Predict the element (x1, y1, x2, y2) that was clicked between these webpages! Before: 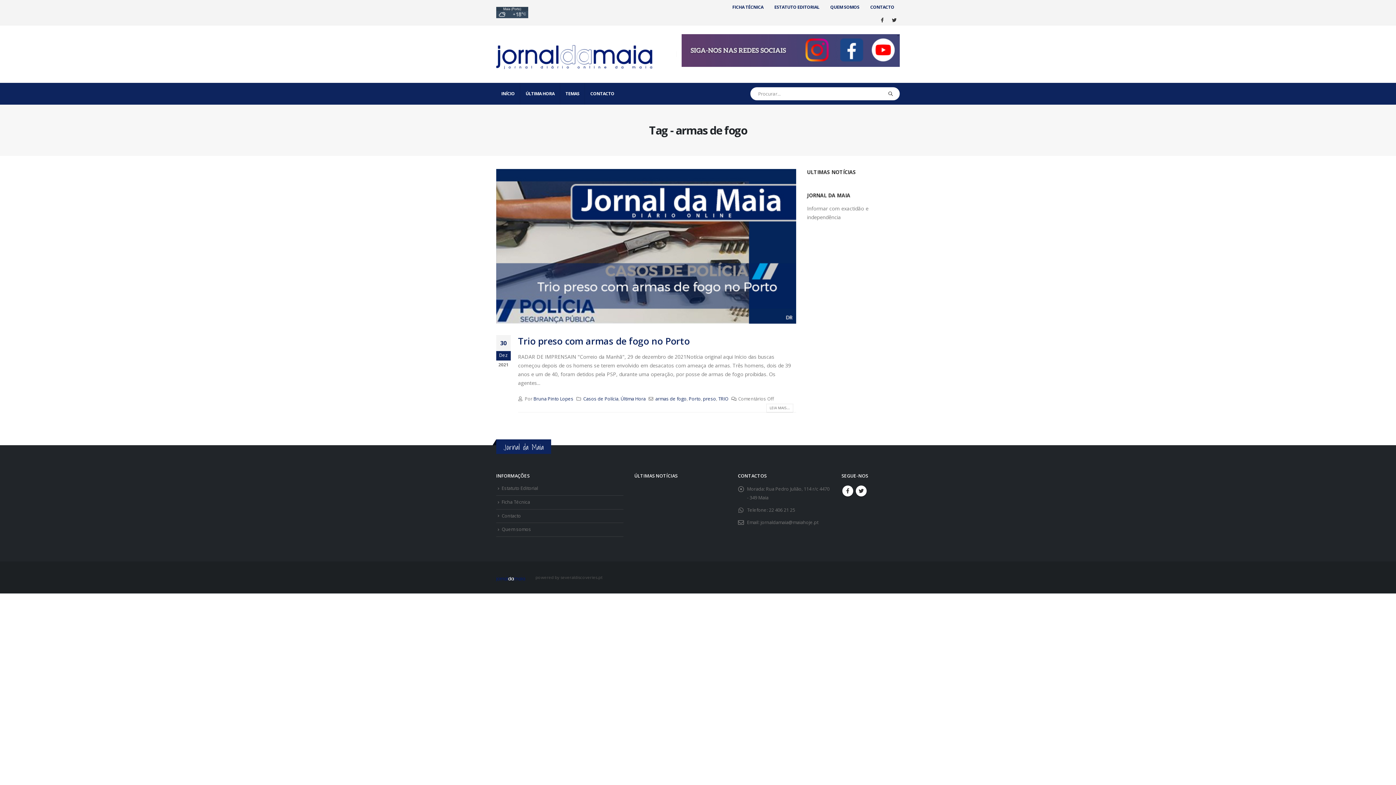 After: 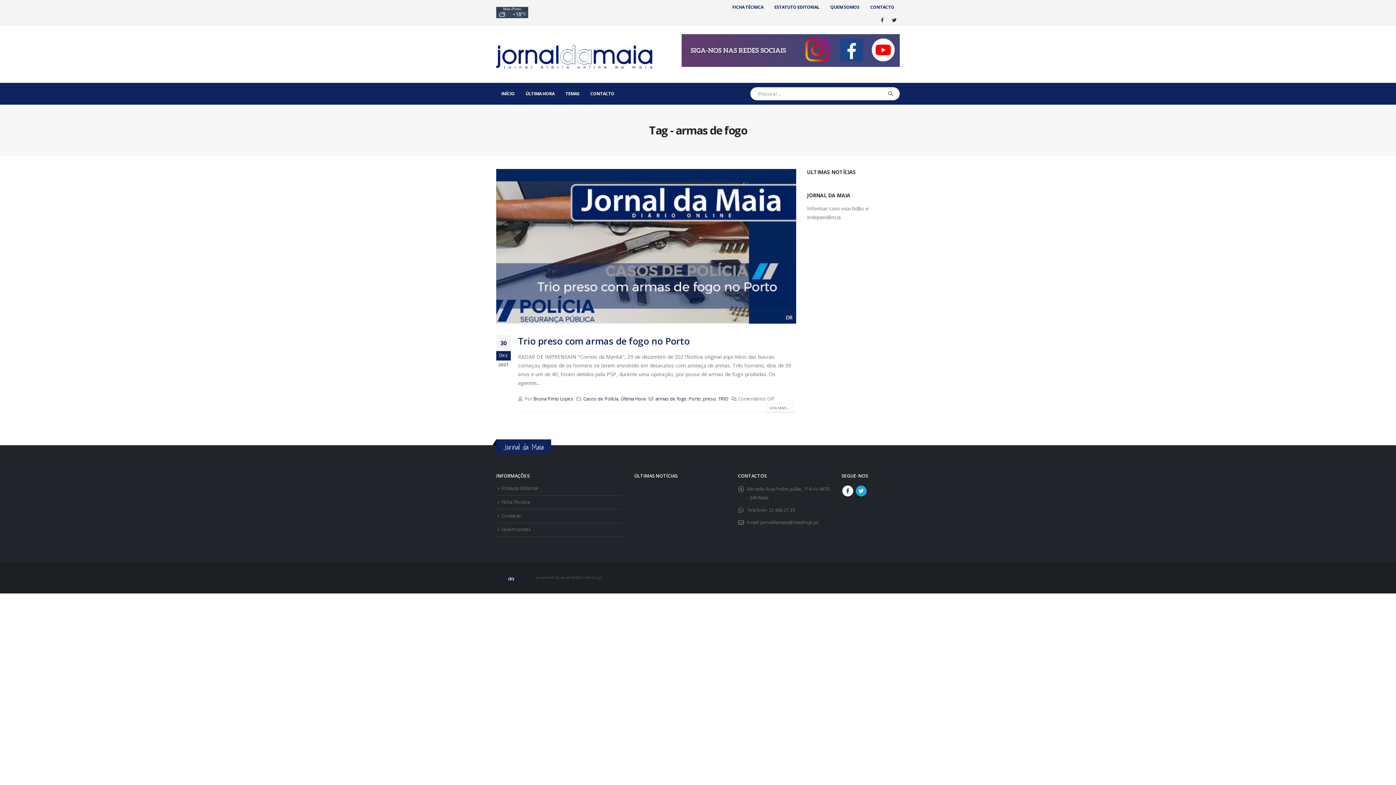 Action: bbox: (856, 485, 866, 496) label: Twitter